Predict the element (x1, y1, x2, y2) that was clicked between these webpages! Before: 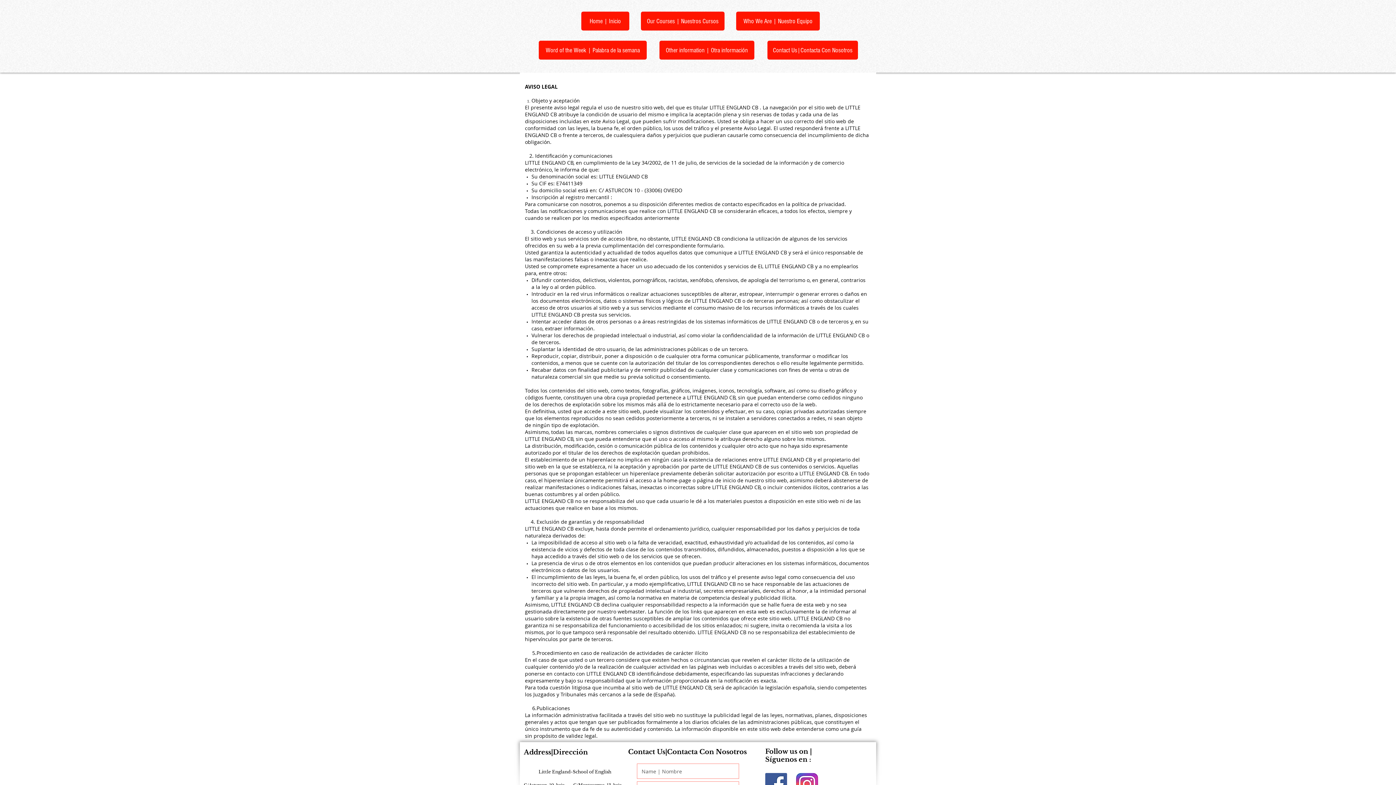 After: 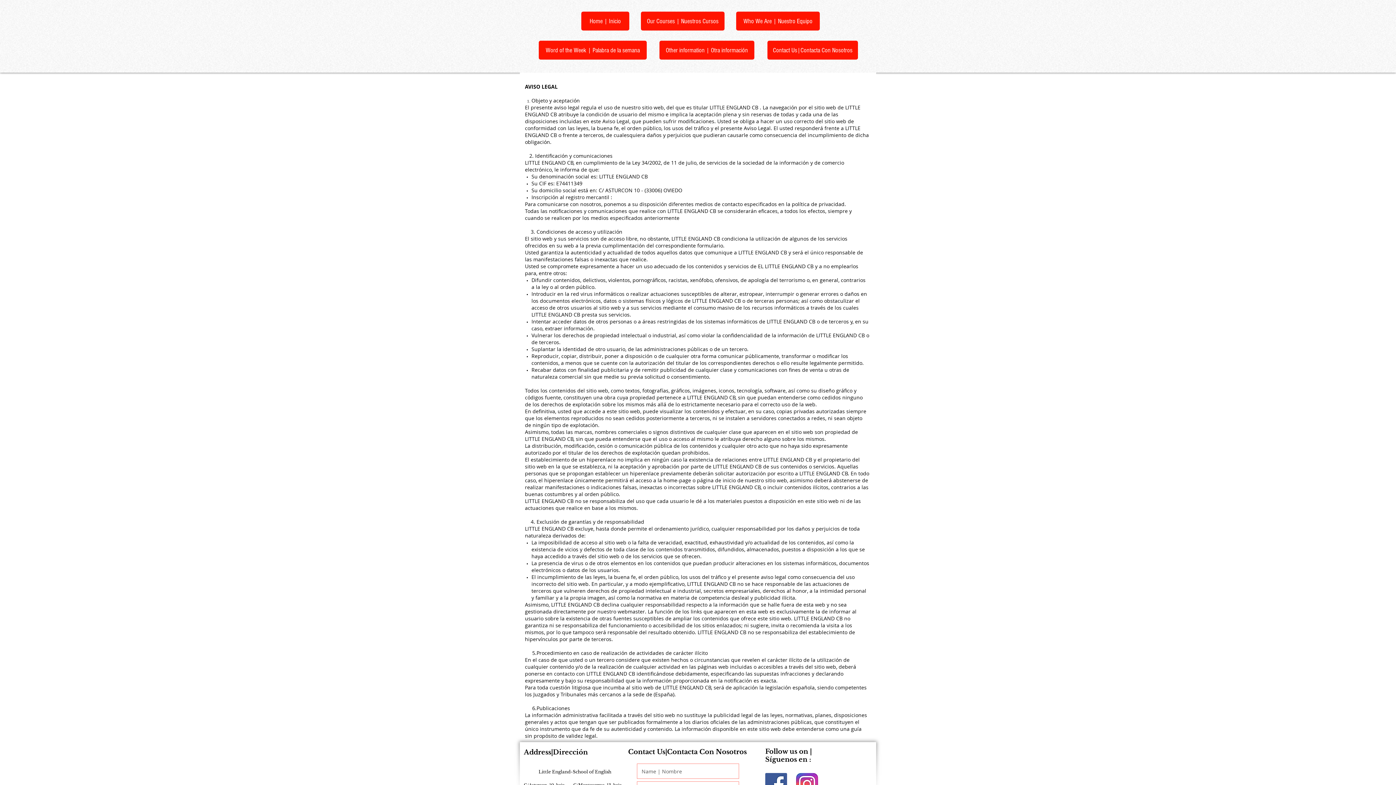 Action: label: Contact Us|Contacta Con Nosotros bbox: (767, 40, 858, 59)